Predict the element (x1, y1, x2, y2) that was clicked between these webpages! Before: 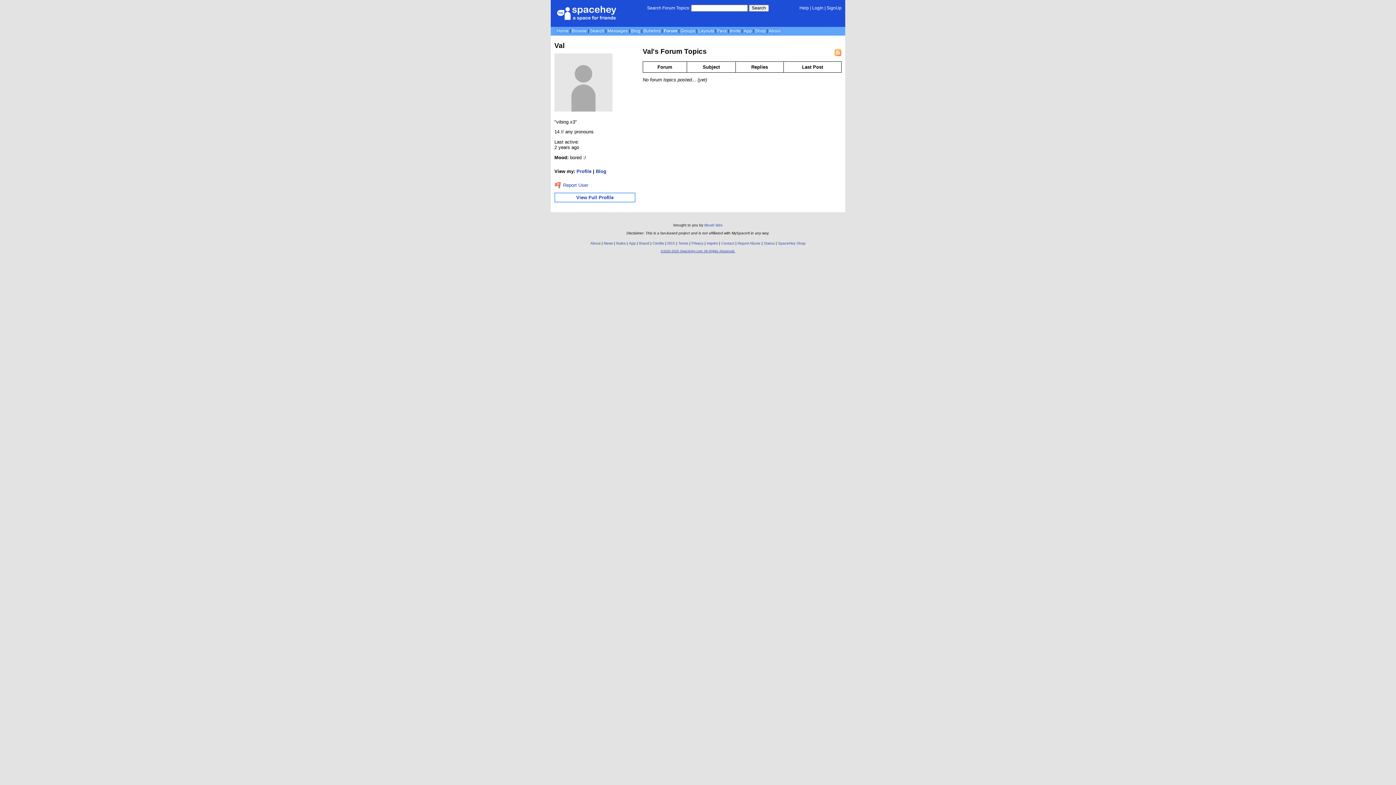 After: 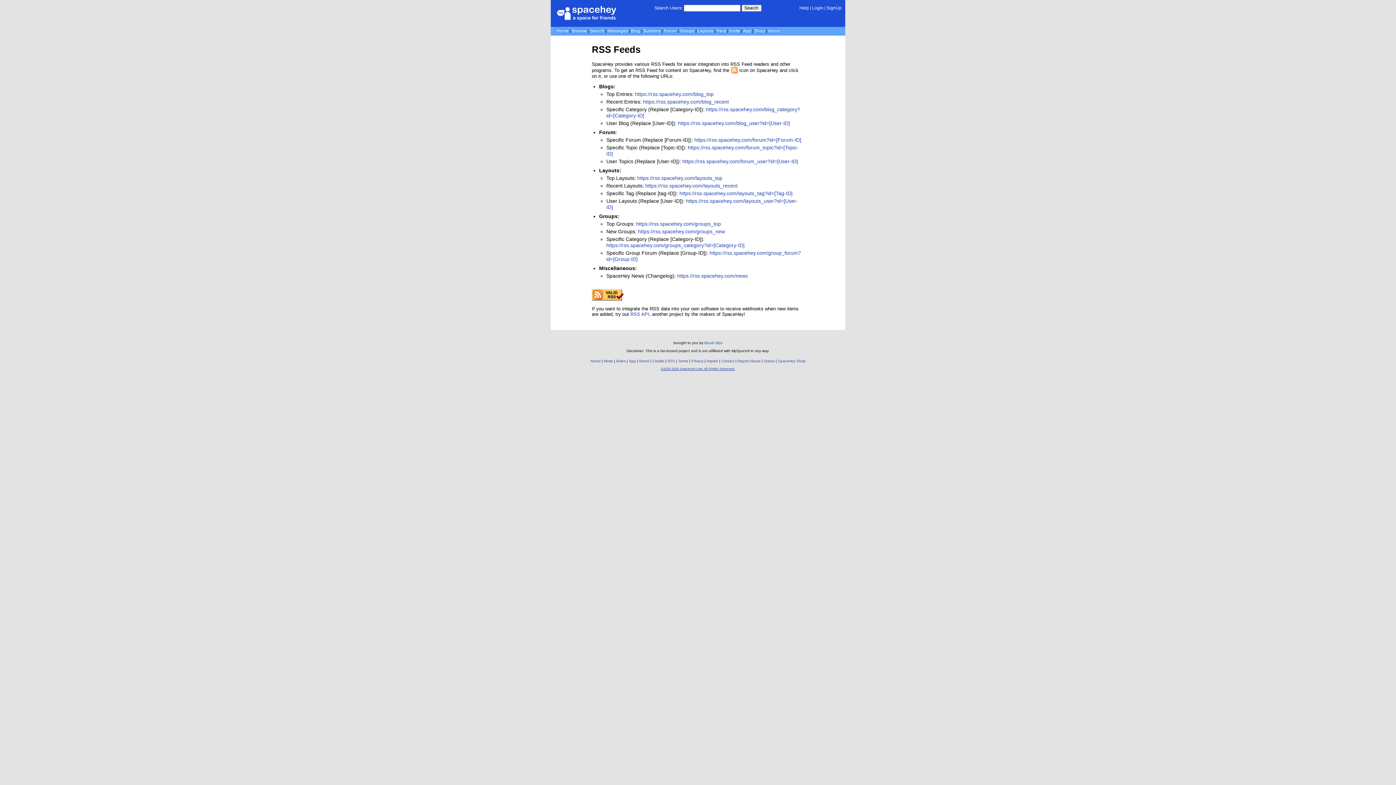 Action: bbox: (667, 241, 675, 245) label: RSS